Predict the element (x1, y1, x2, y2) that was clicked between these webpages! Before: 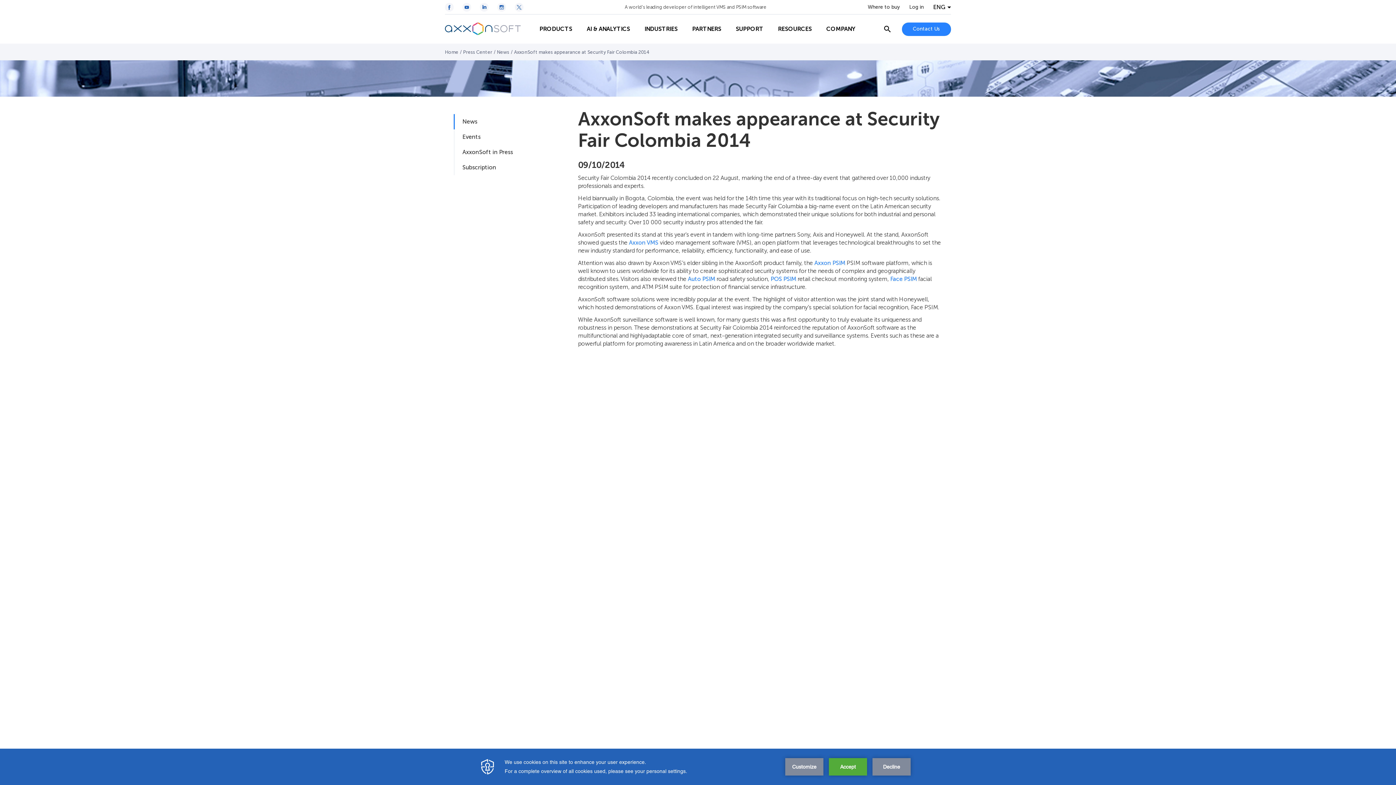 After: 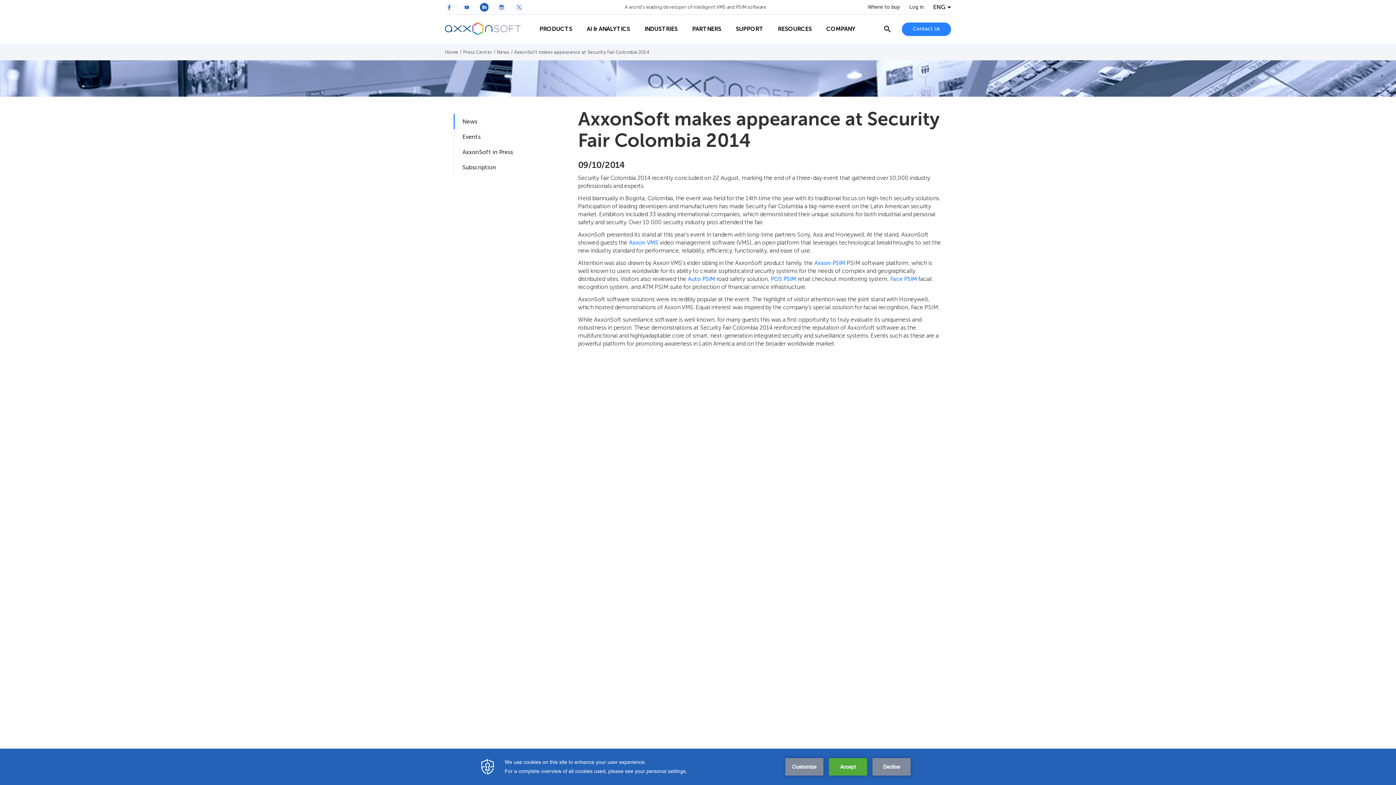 Action: bbox: (480, 2, 488, 11)